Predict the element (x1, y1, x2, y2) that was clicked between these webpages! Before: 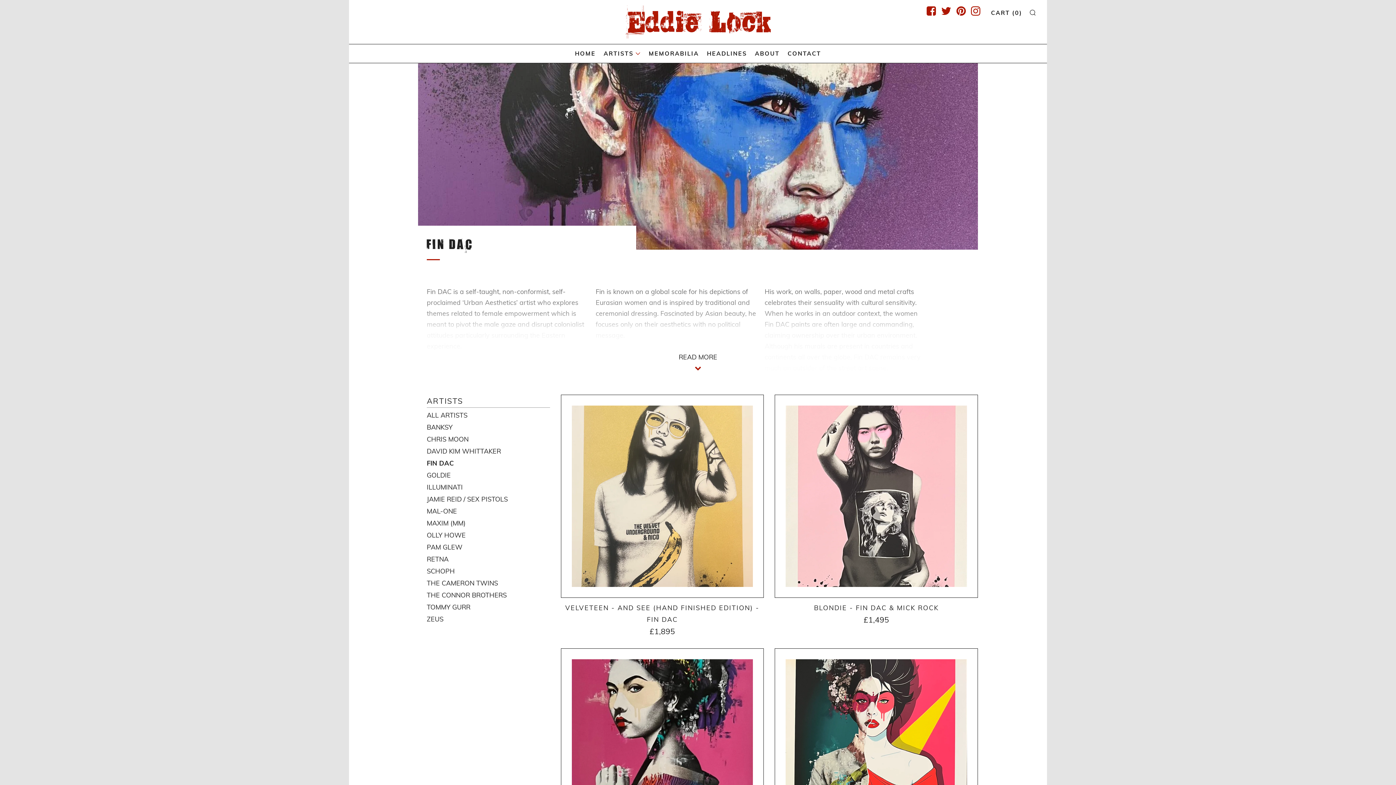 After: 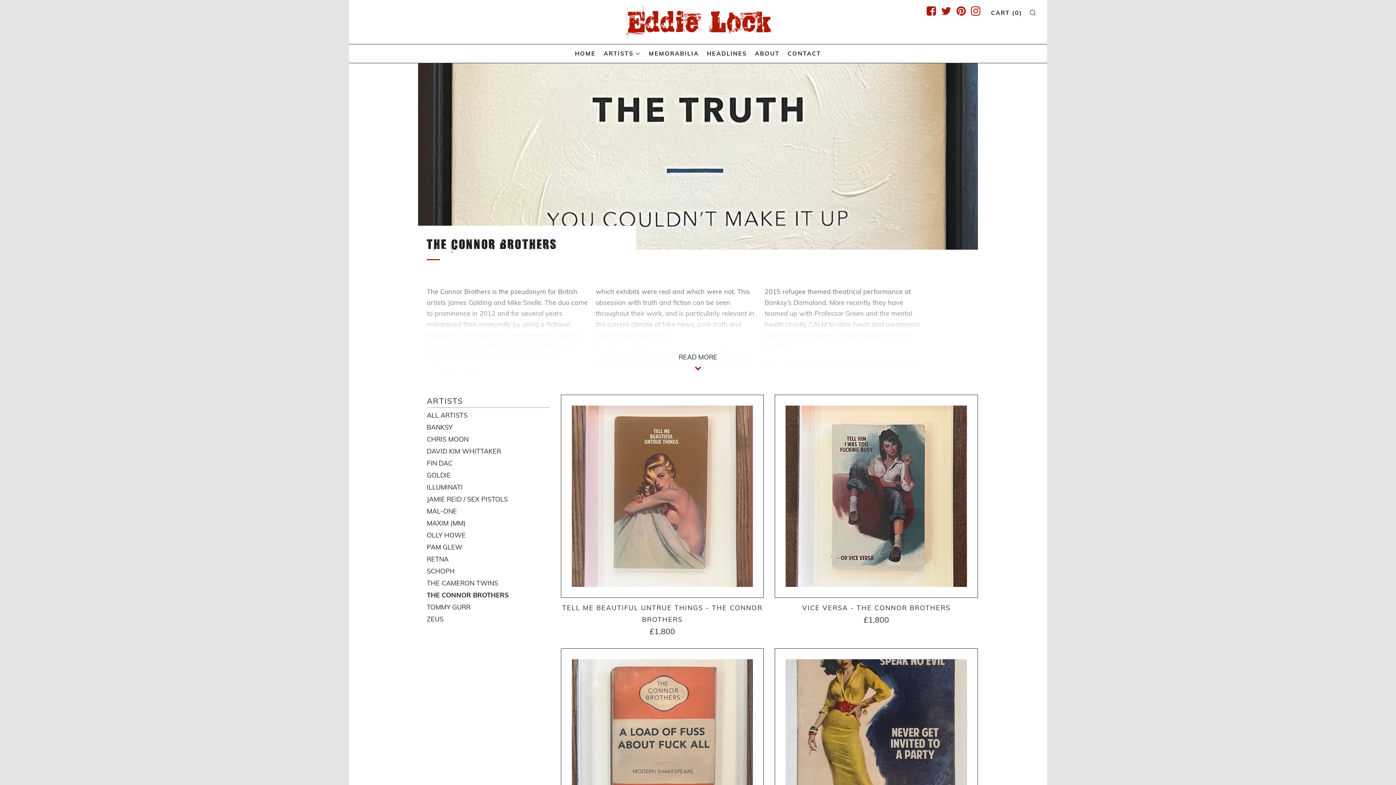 Action: bbox: (426, 590, 550, 601) label: THE CONNOR BROTHERS